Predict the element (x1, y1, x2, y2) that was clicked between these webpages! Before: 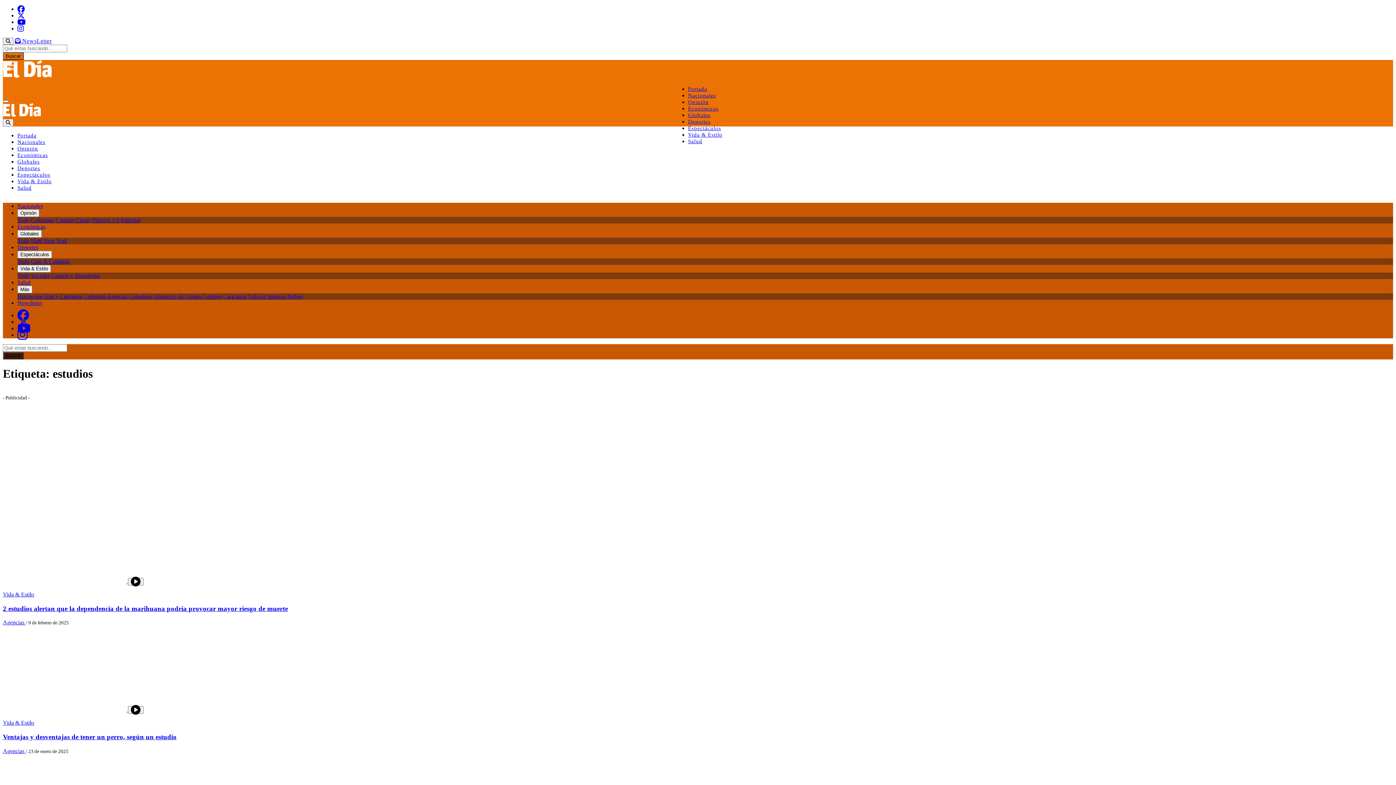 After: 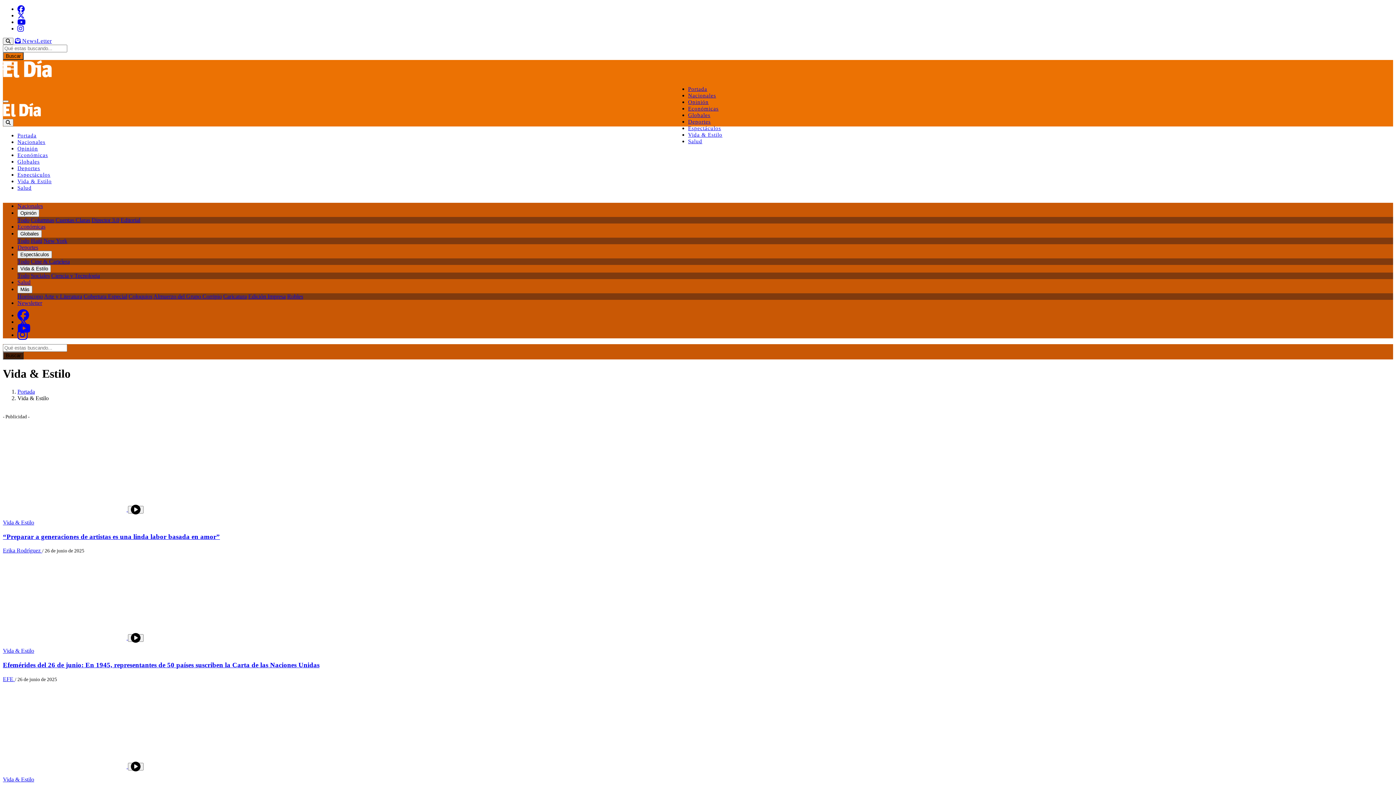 Action: label: Vida & Estilo bbox: (688, 132, 722, 137)